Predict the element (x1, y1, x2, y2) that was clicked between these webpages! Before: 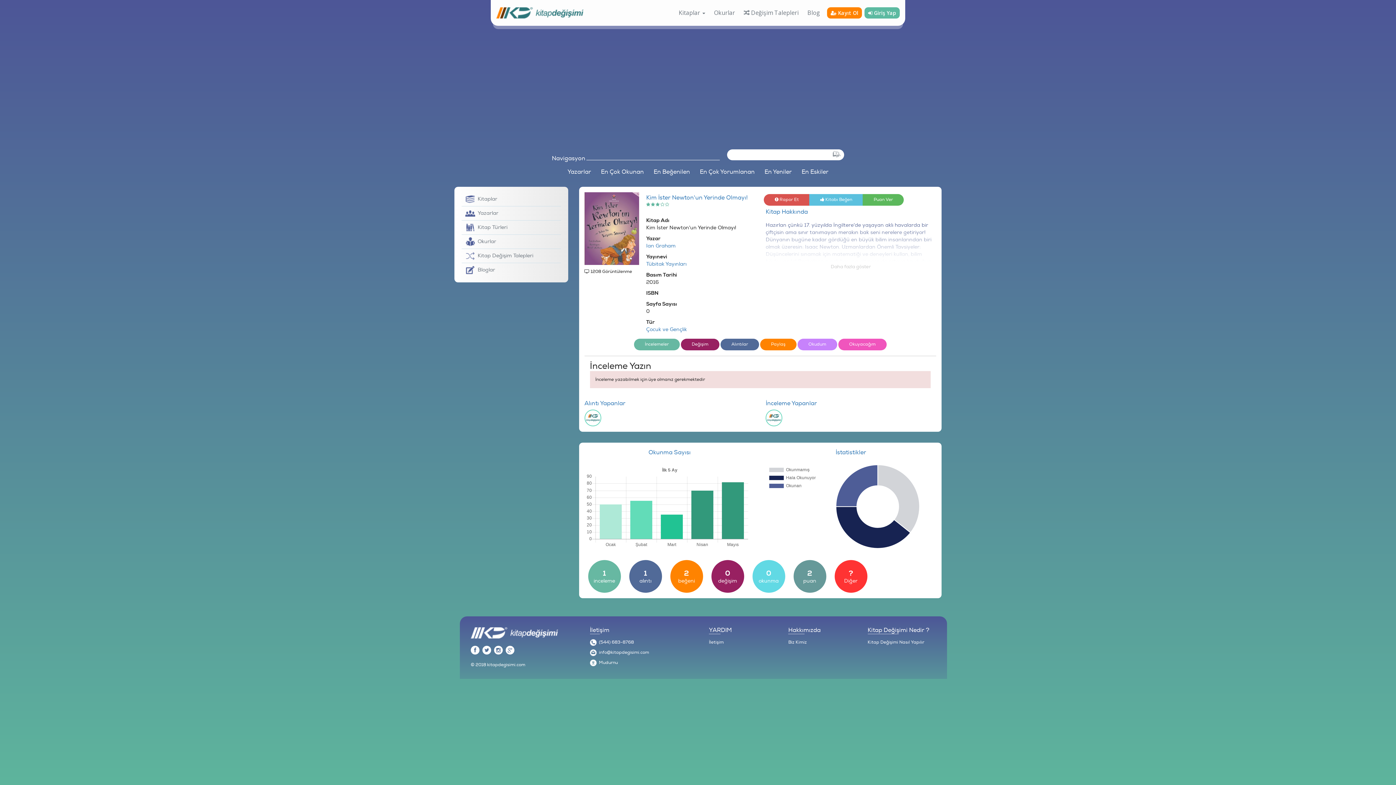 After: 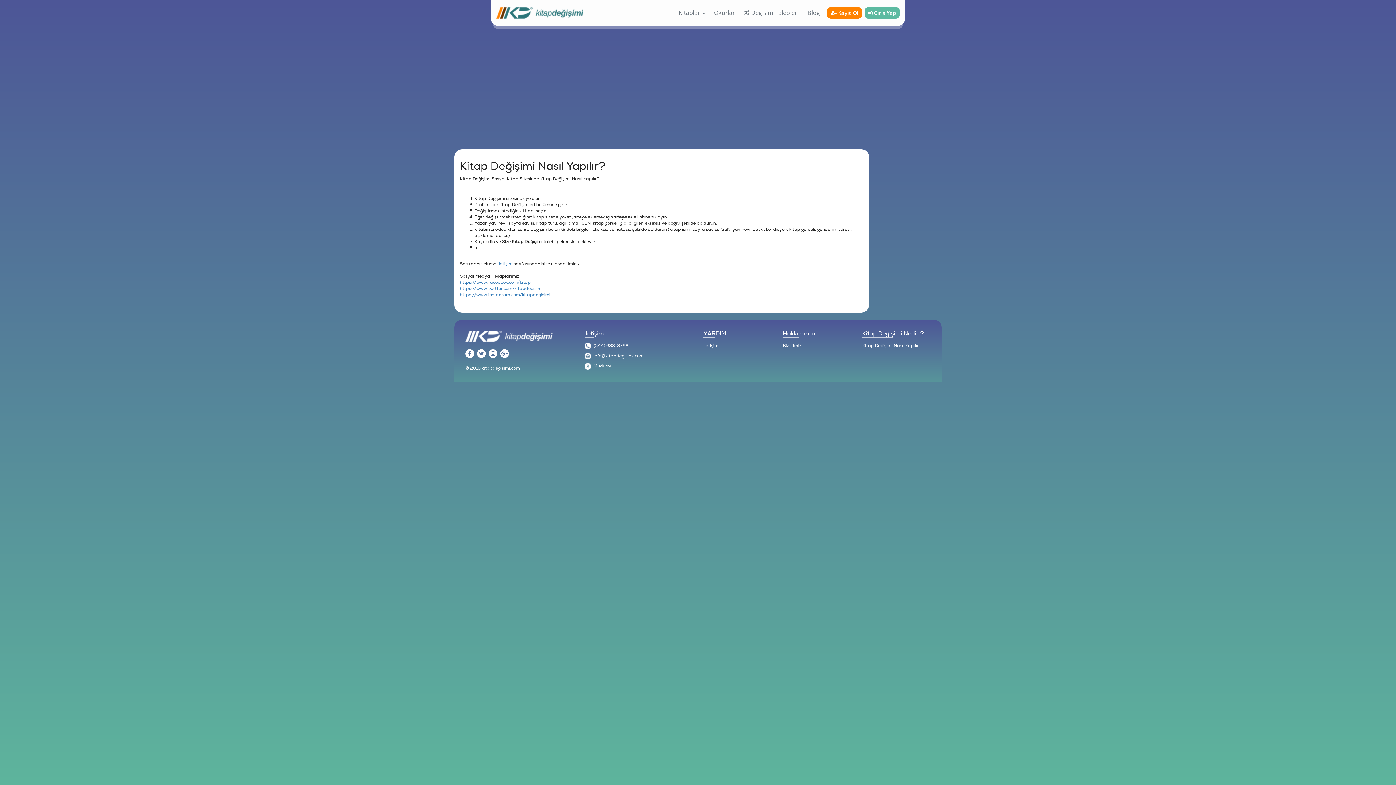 Action: label: Kitap Değişimi Nasıl Yapılır bbox: (867, 637, 924, 648)